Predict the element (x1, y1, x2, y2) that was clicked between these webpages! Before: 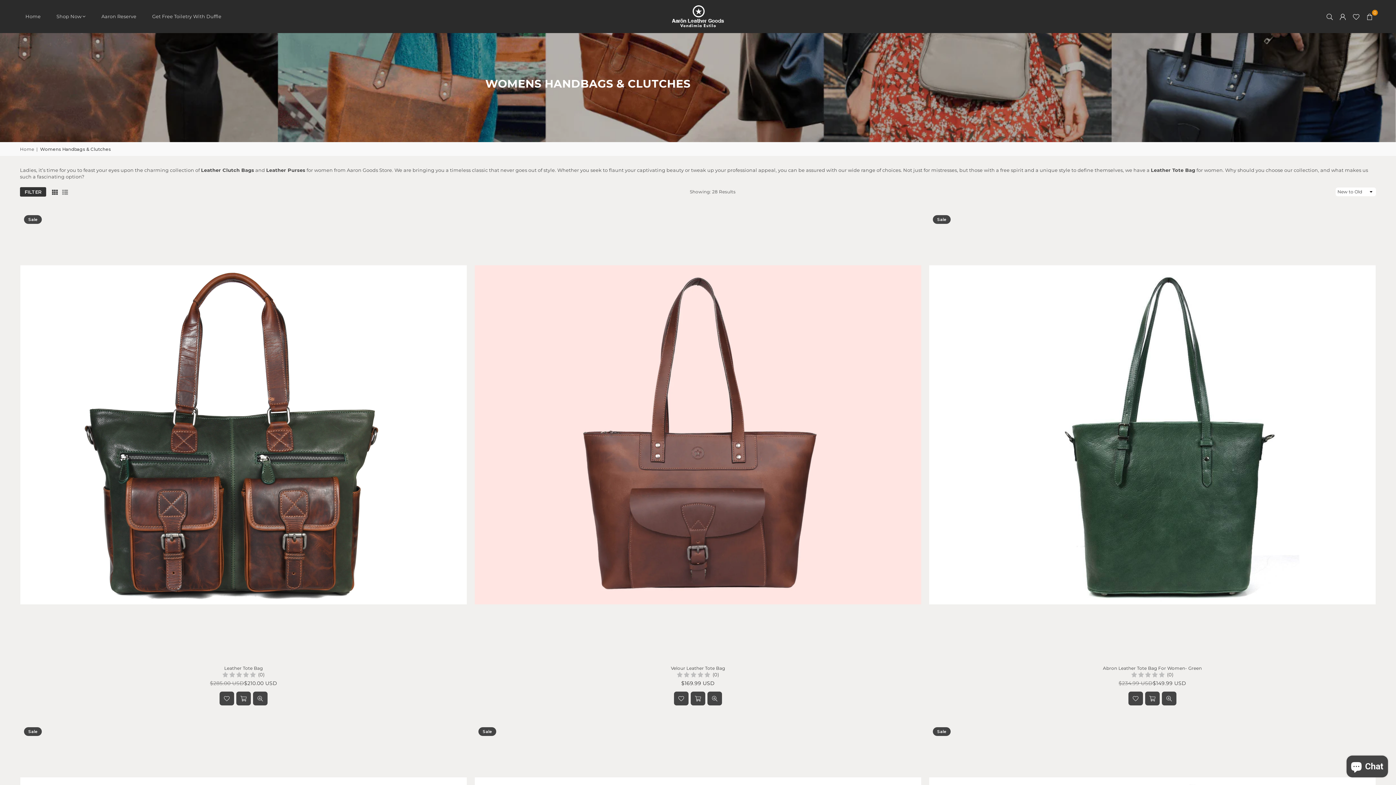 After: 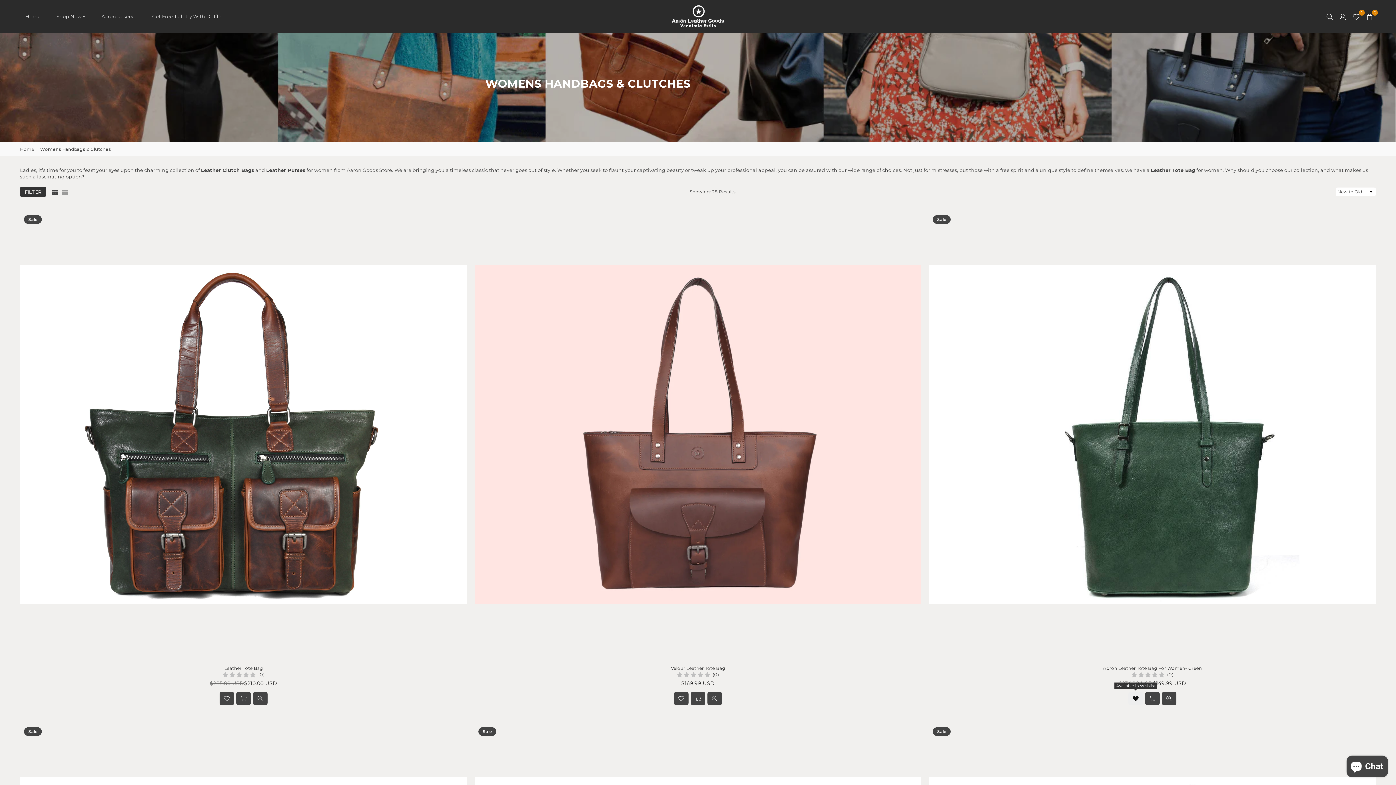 Action: bbox: (1128, 691, 1143, 705) label: Add to Wishlist